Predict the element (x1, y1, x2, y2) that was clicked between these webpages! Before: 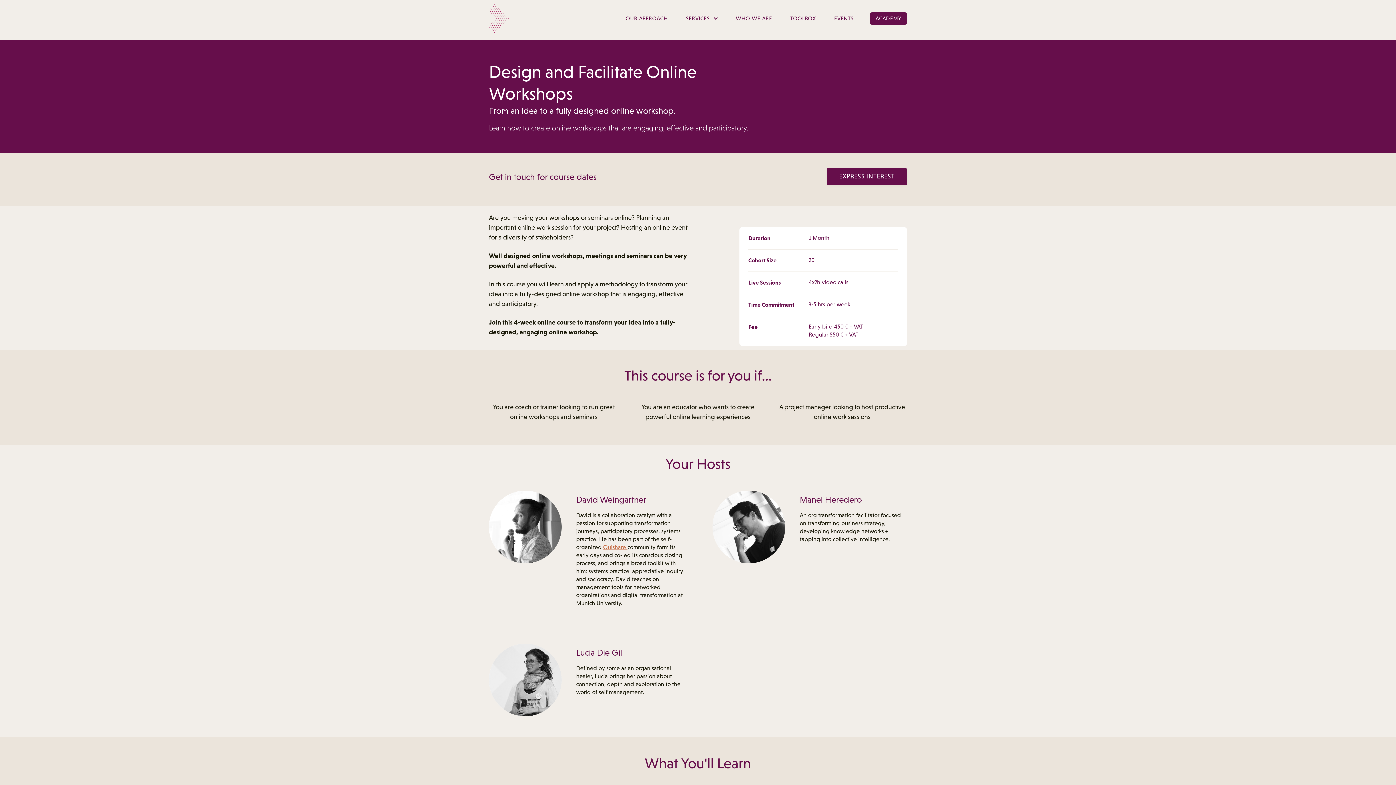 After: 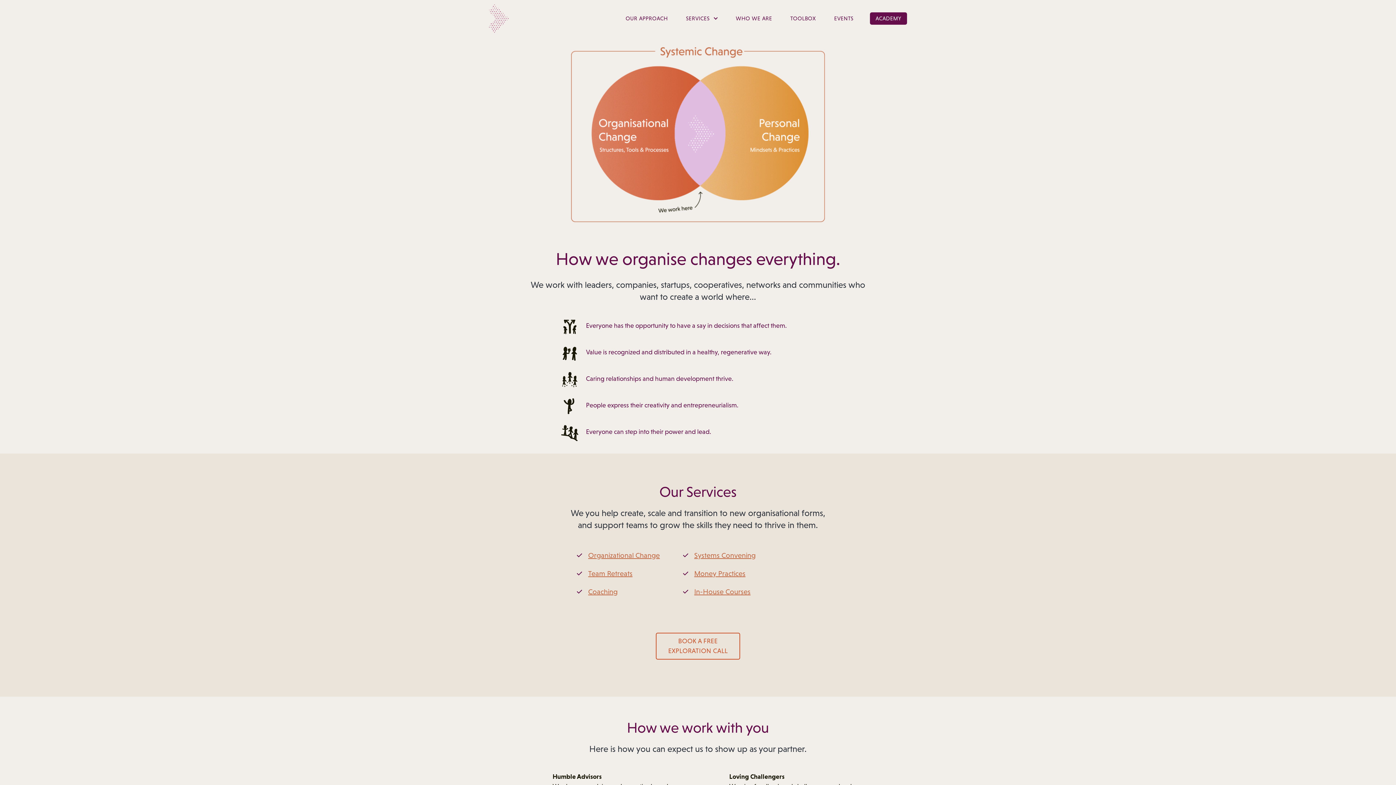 Action: bbox: (622, 12, 671, 24) label: OUR APPROACH